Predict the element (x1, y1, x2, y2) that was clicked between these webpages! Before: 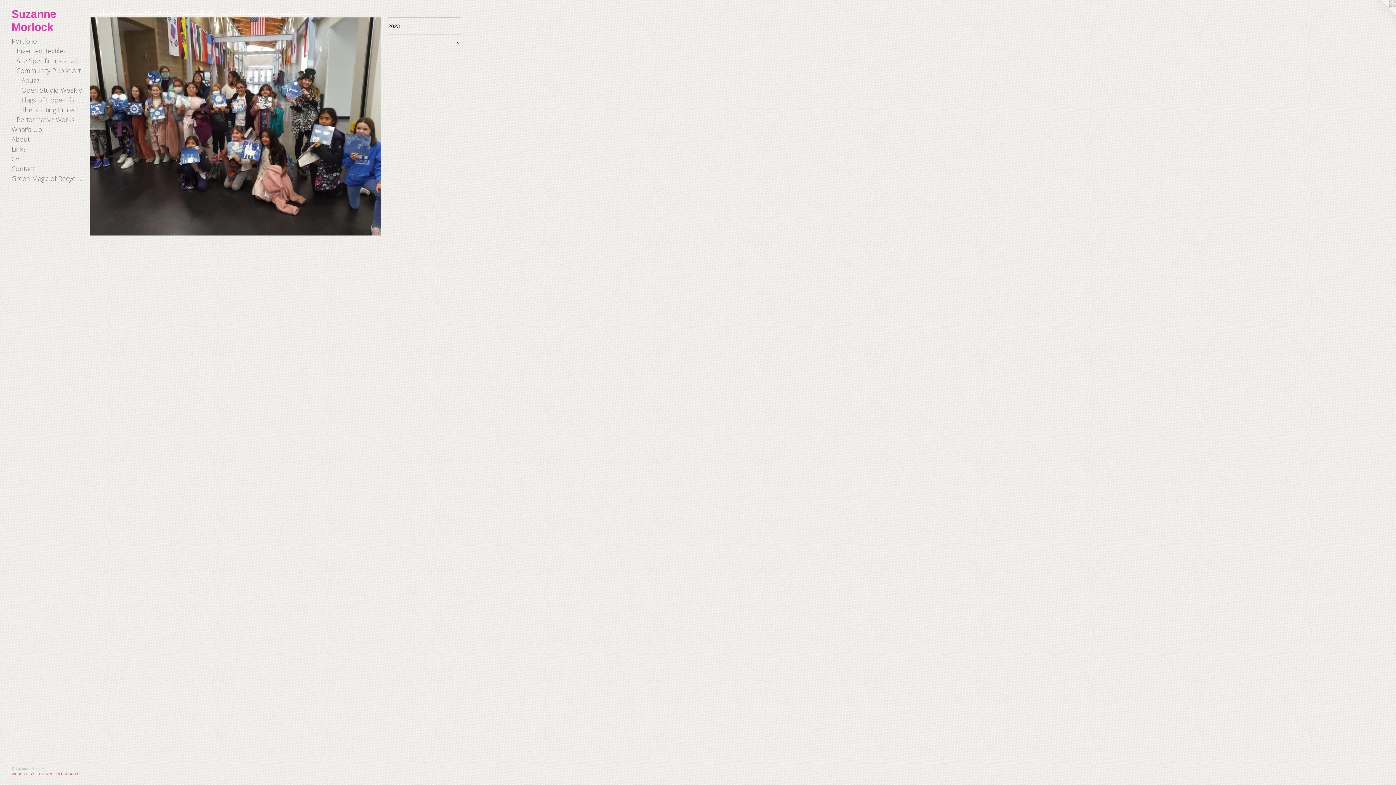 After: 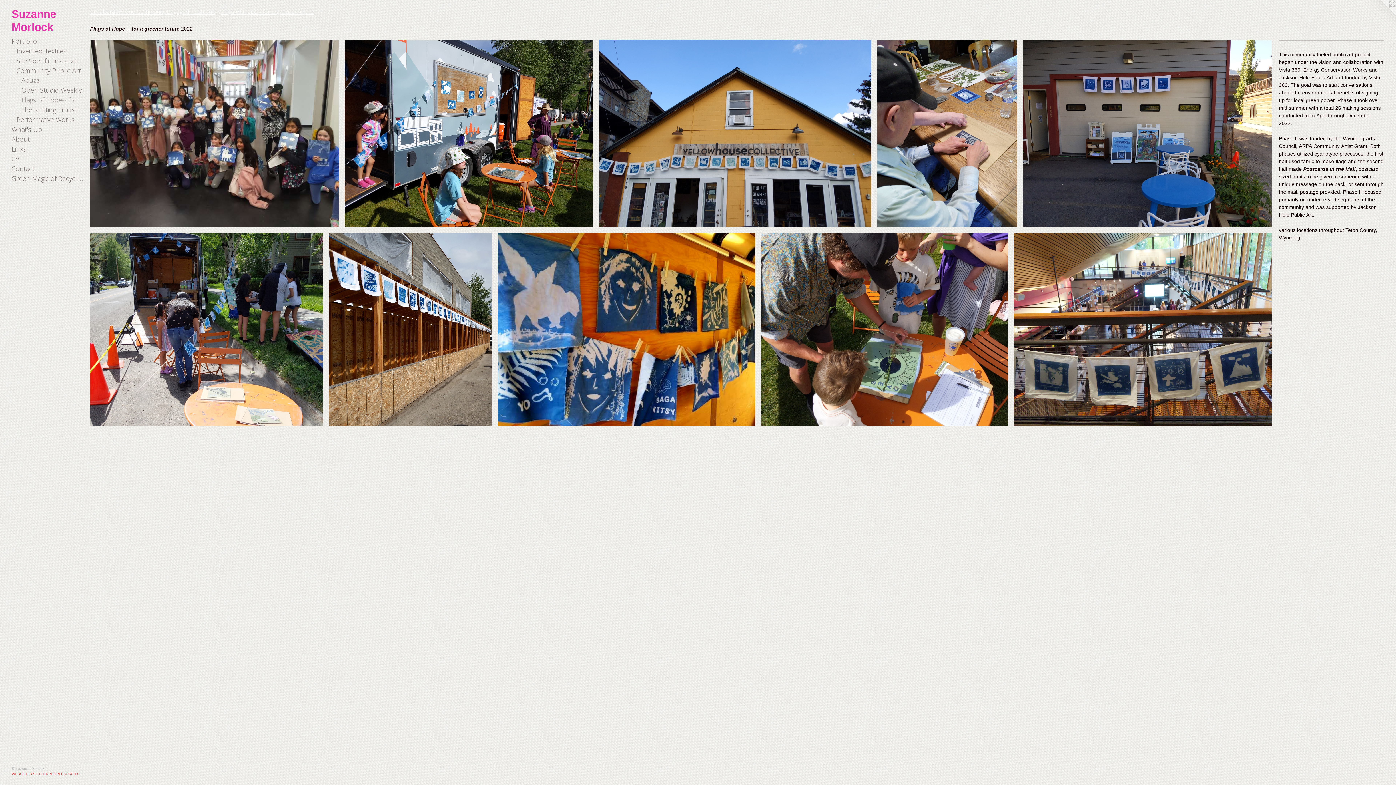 Action: bbox: (21, 95, 84, 105) label: Flags of Hope-- for a greener future